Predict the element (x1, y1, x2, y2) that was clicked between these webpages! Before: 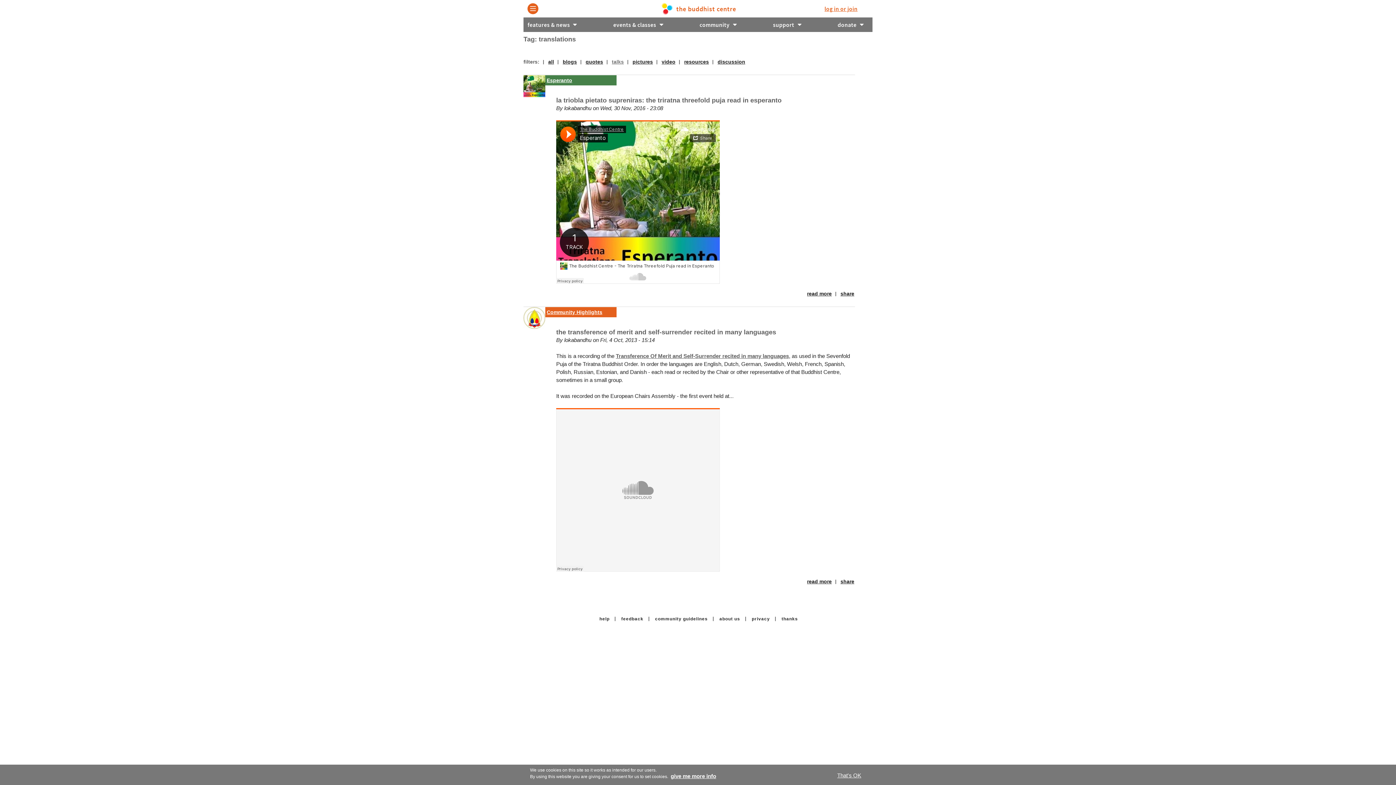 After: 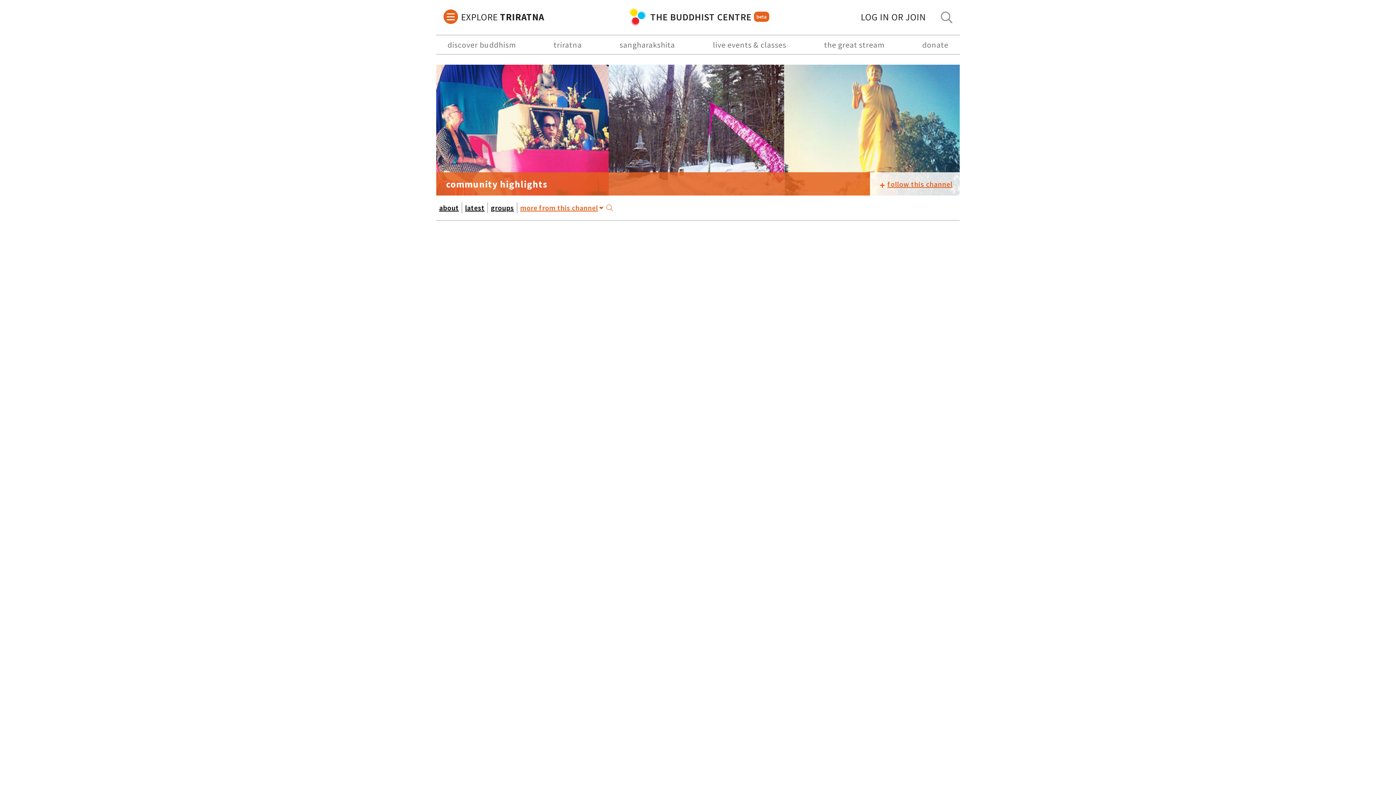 Action: bbox: (556, 328, 855, 336) label: the transference of merit and self-surrender recited in many languages